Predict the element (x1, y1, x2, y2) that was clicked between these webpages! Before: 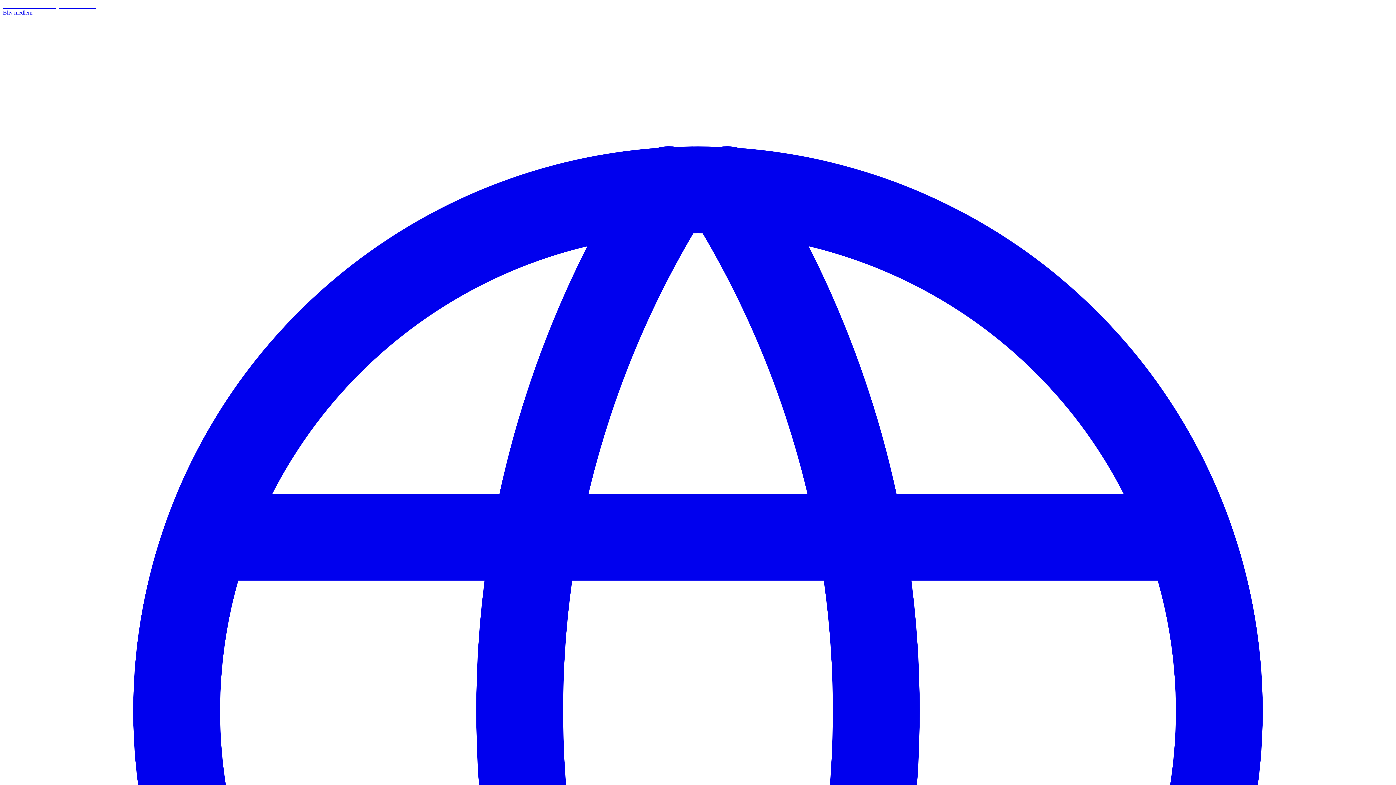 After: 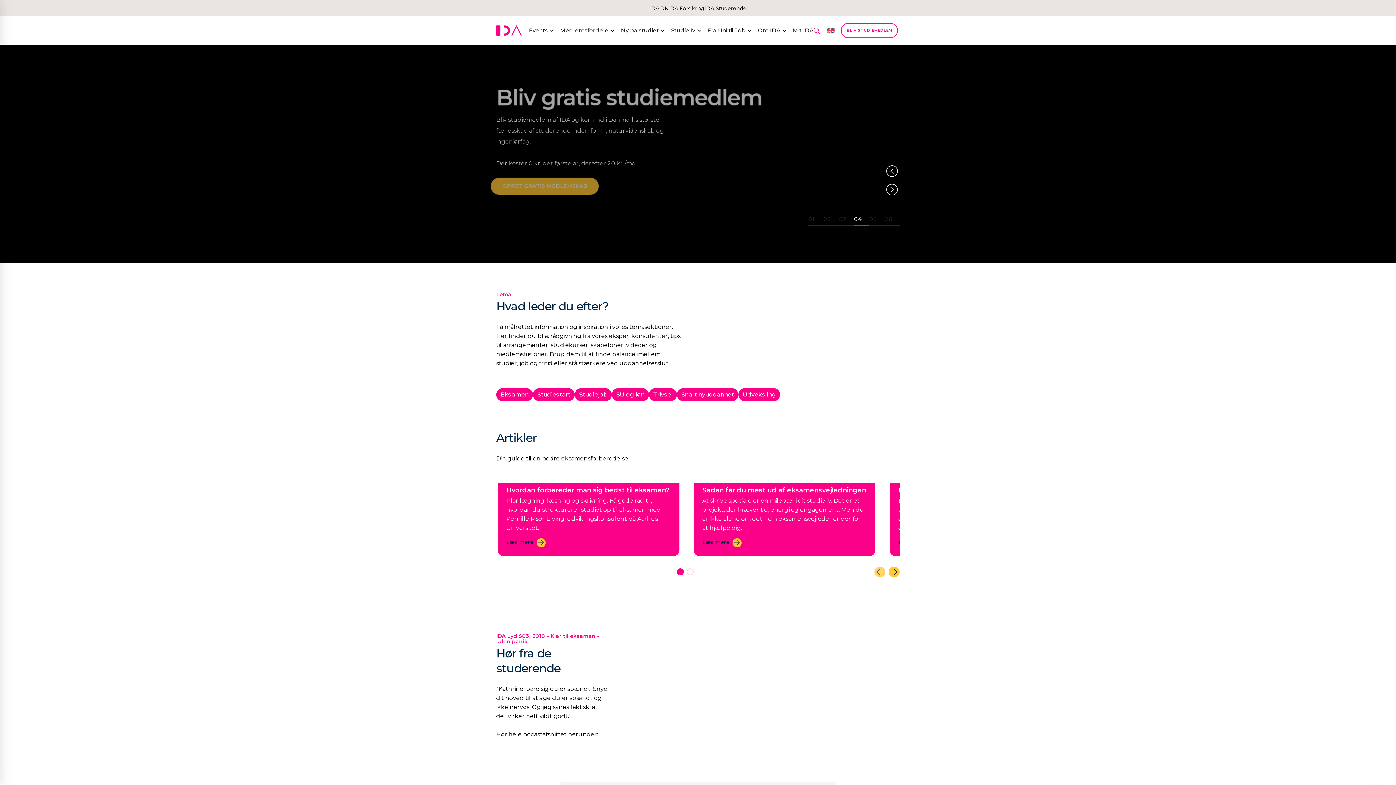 Action: label: IDA Studerende bbox: (58, 2, 96, 9)